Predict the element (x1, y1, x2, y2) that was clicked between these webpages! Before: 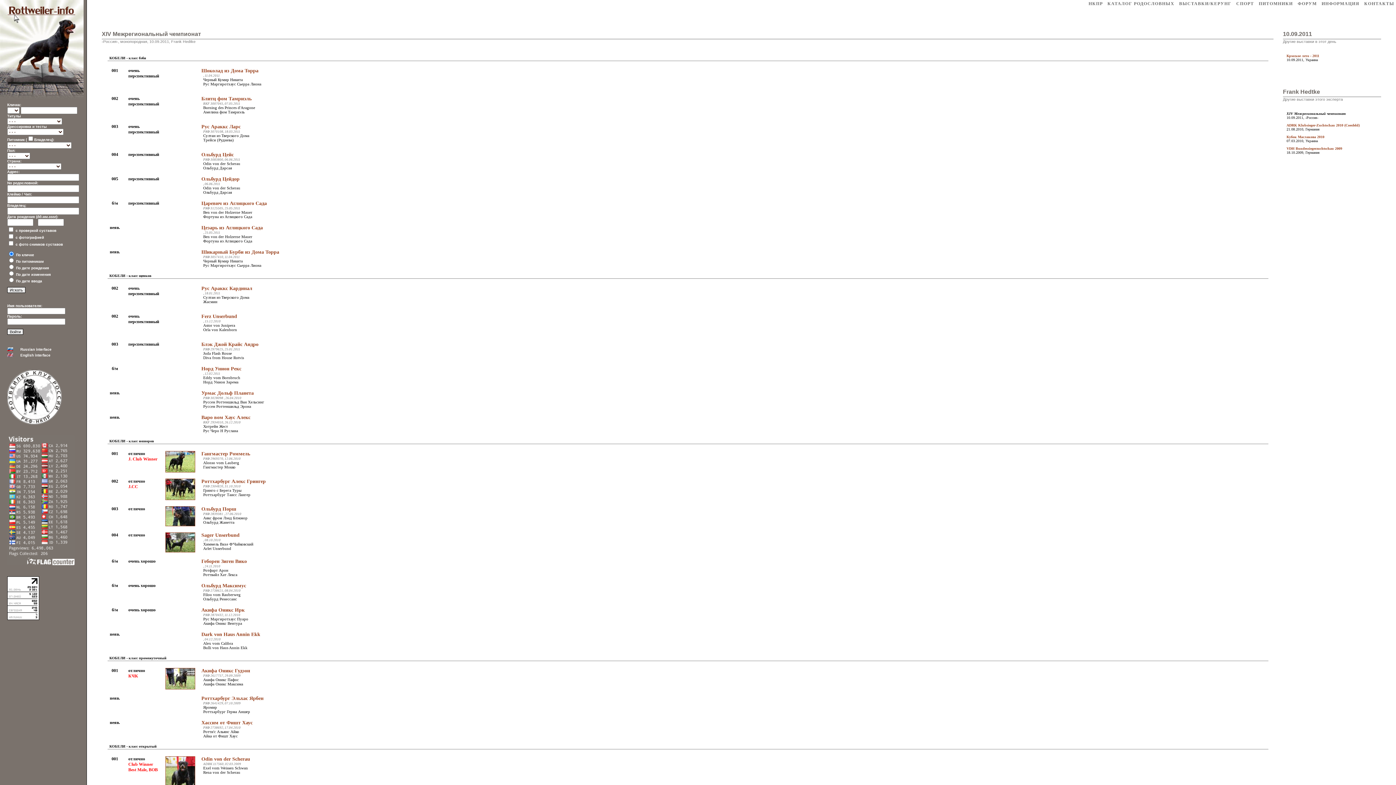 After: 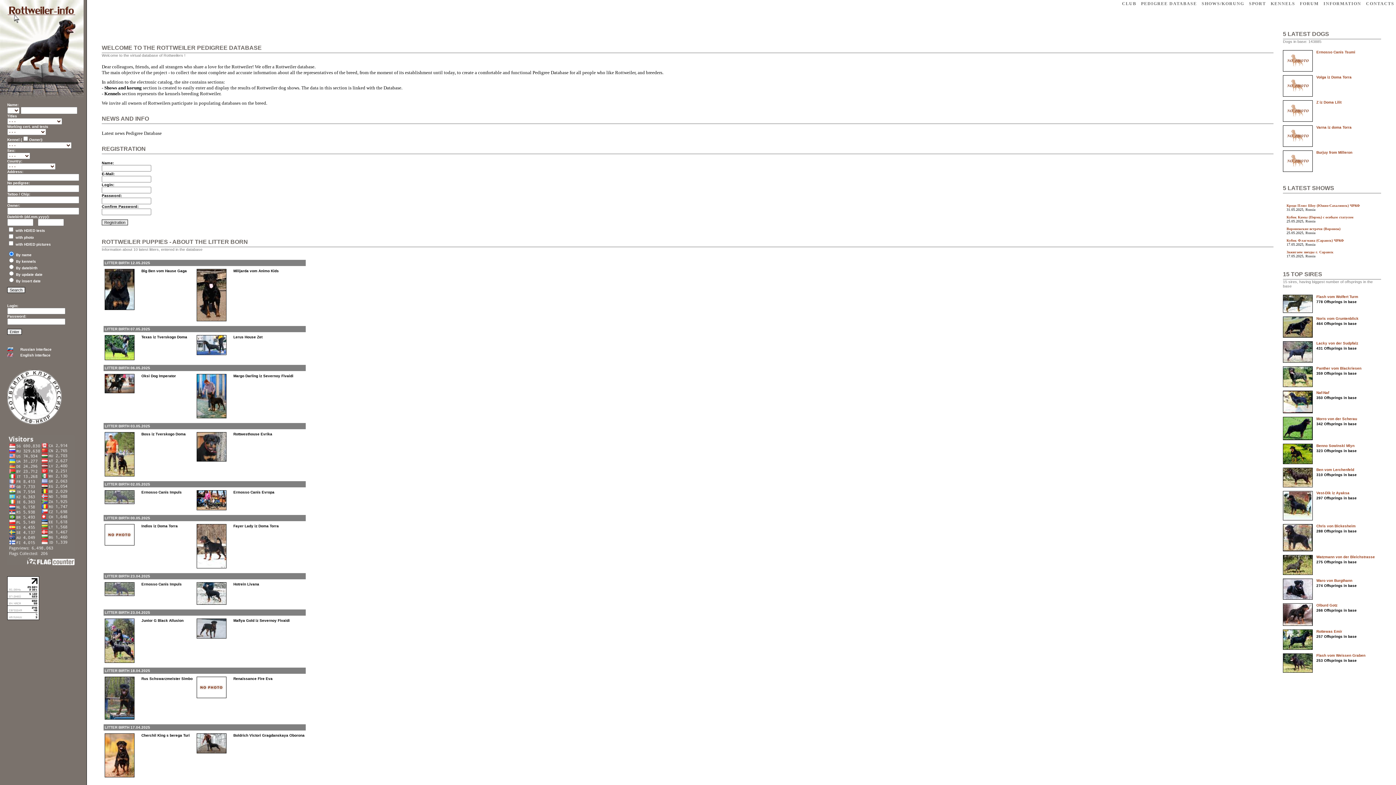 Action: bbox: (20, 353, 50, 357) label: English interface